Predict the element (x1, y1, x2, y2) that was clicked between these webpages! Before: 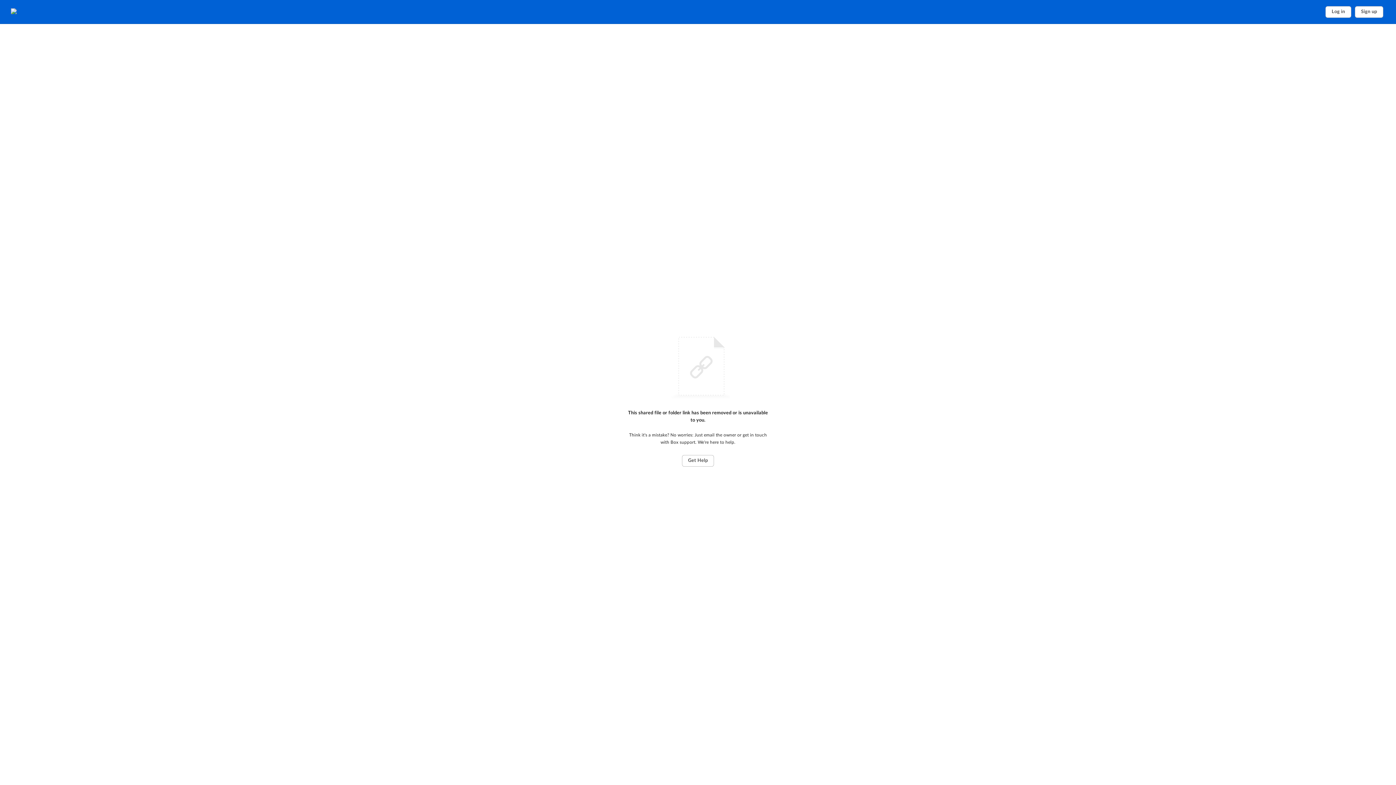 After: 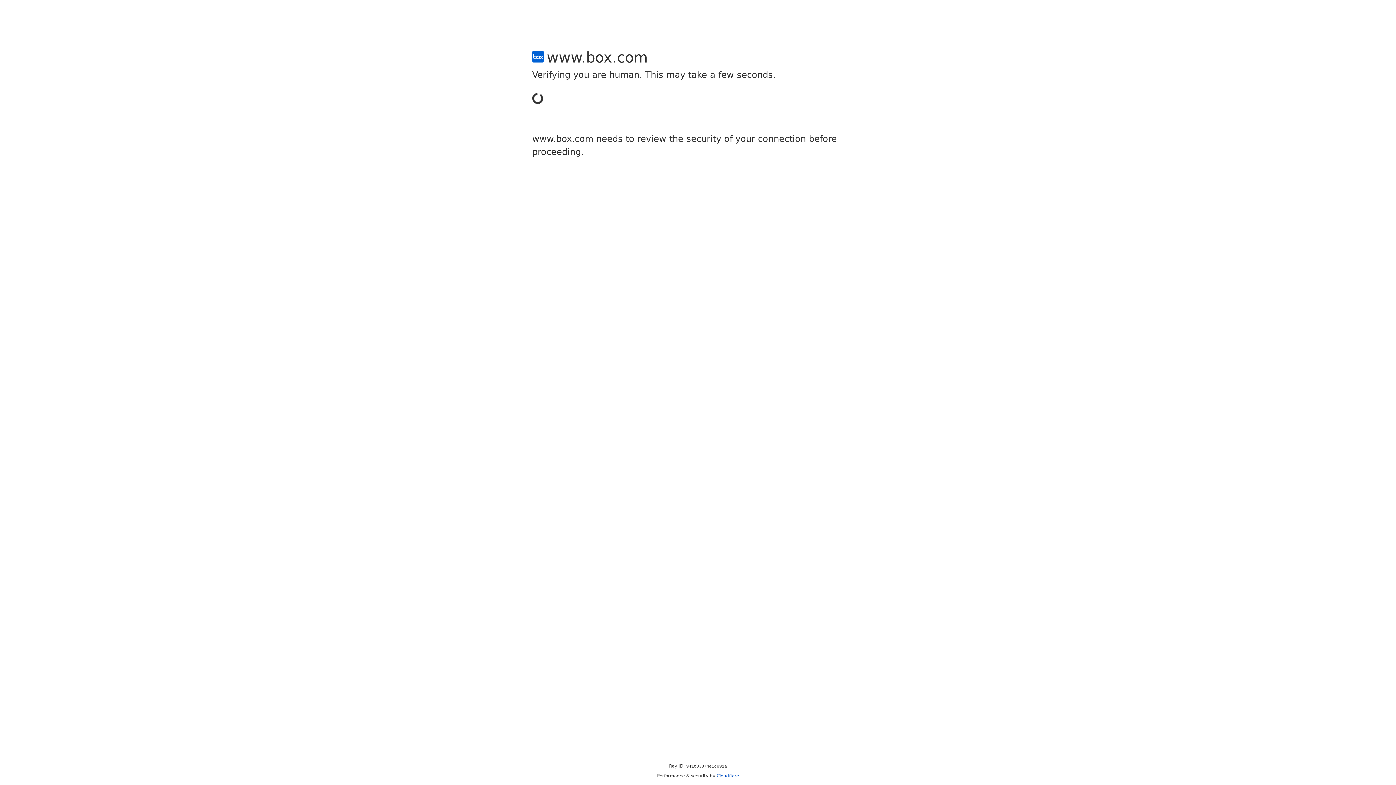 Action: bbox: (1355, 6, 1383, 17) label: Sign up